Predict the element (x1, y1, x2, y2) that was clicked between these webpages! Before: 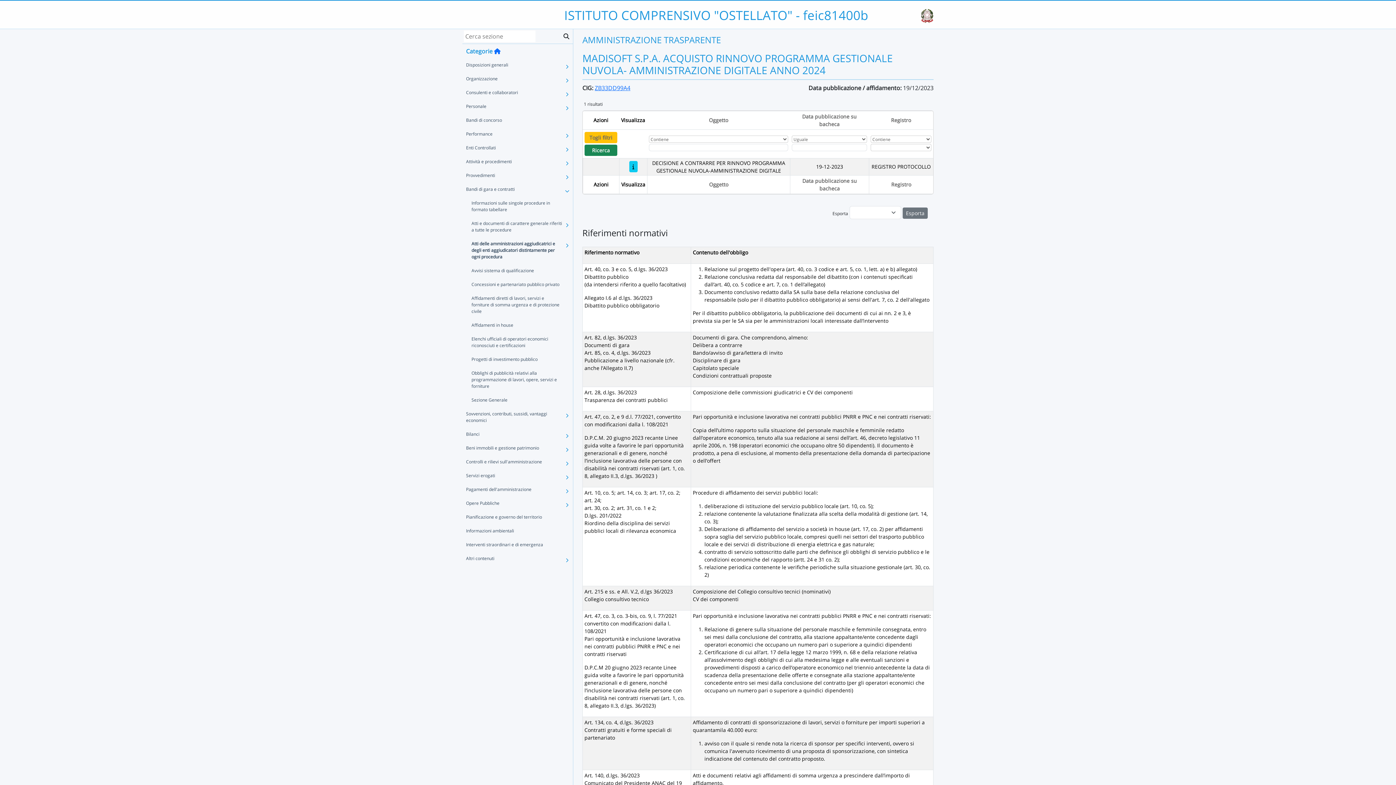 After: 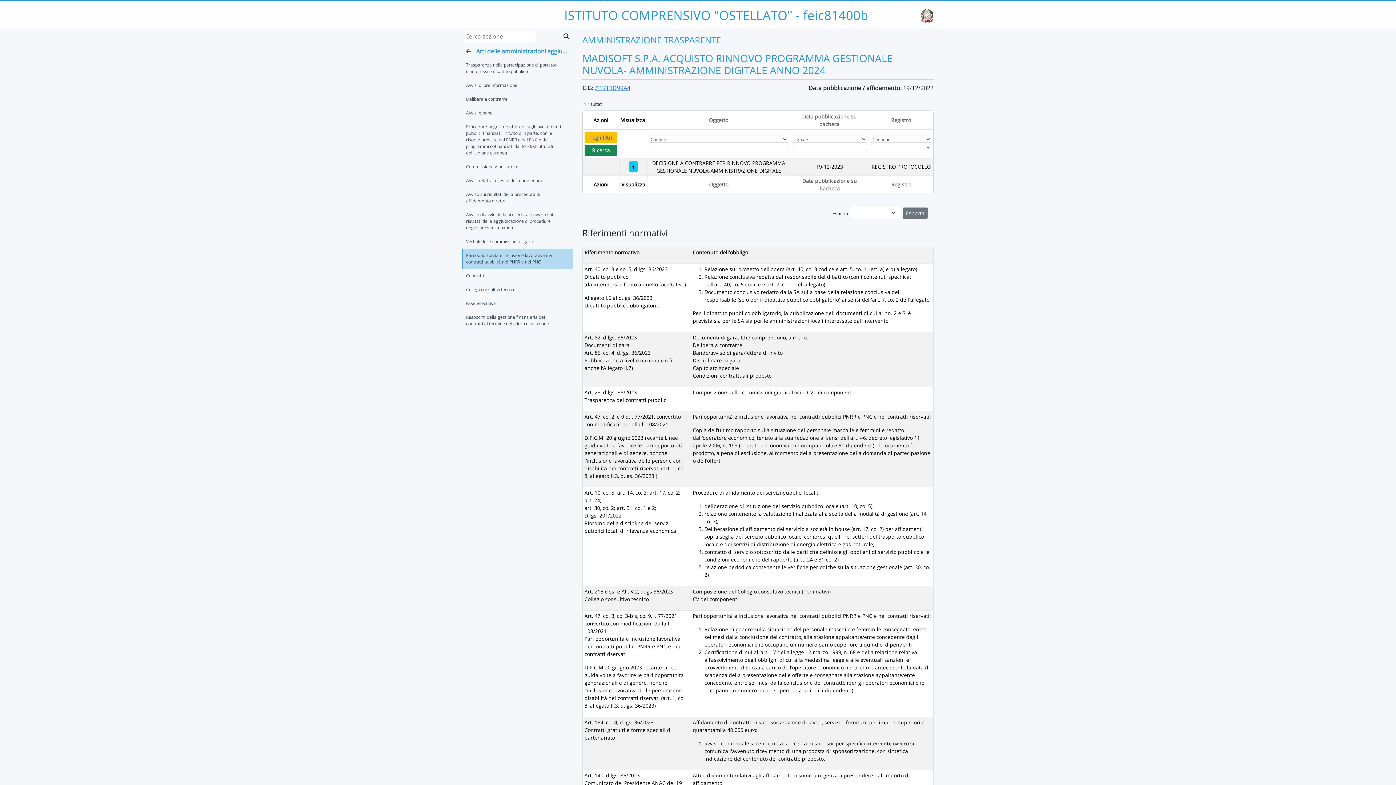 Action: bbox: (562, 237, 573, 264)